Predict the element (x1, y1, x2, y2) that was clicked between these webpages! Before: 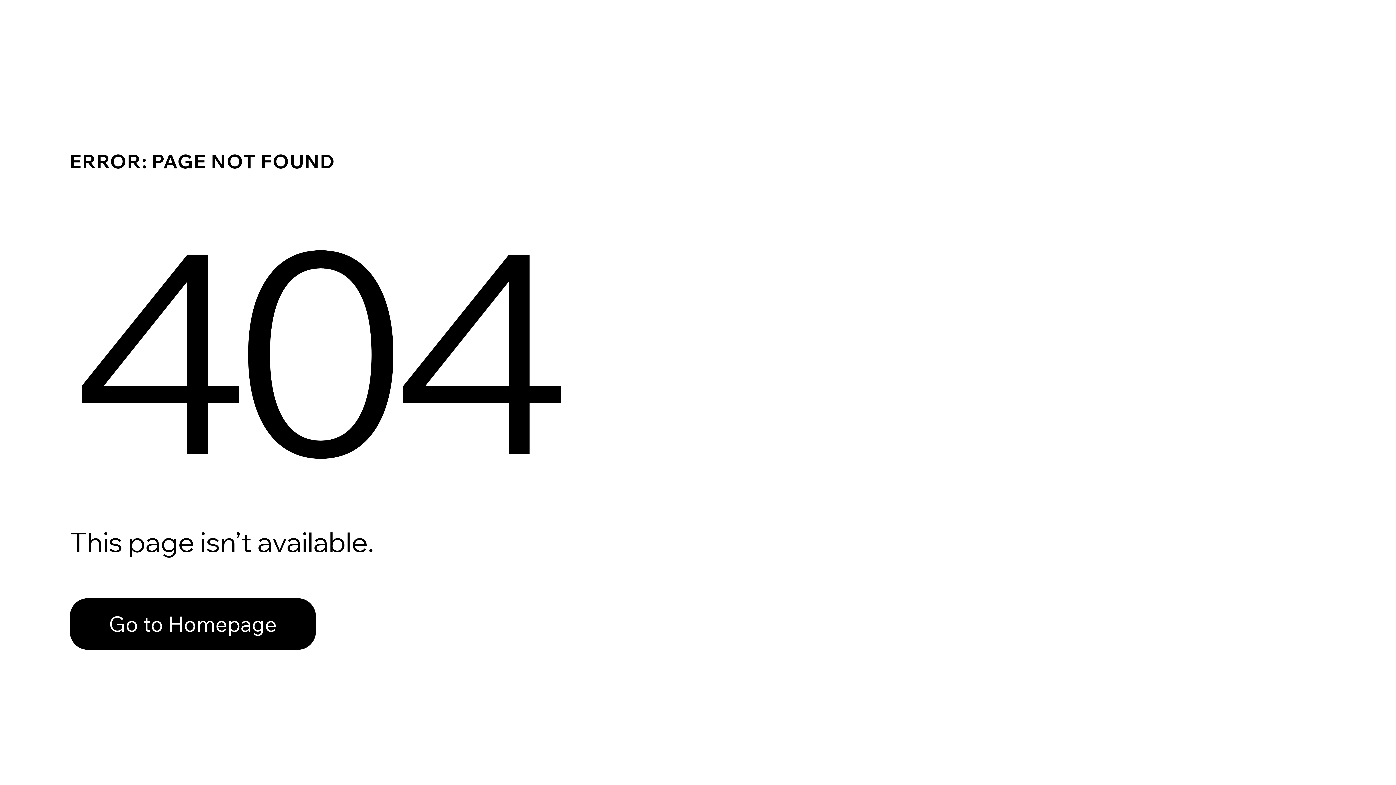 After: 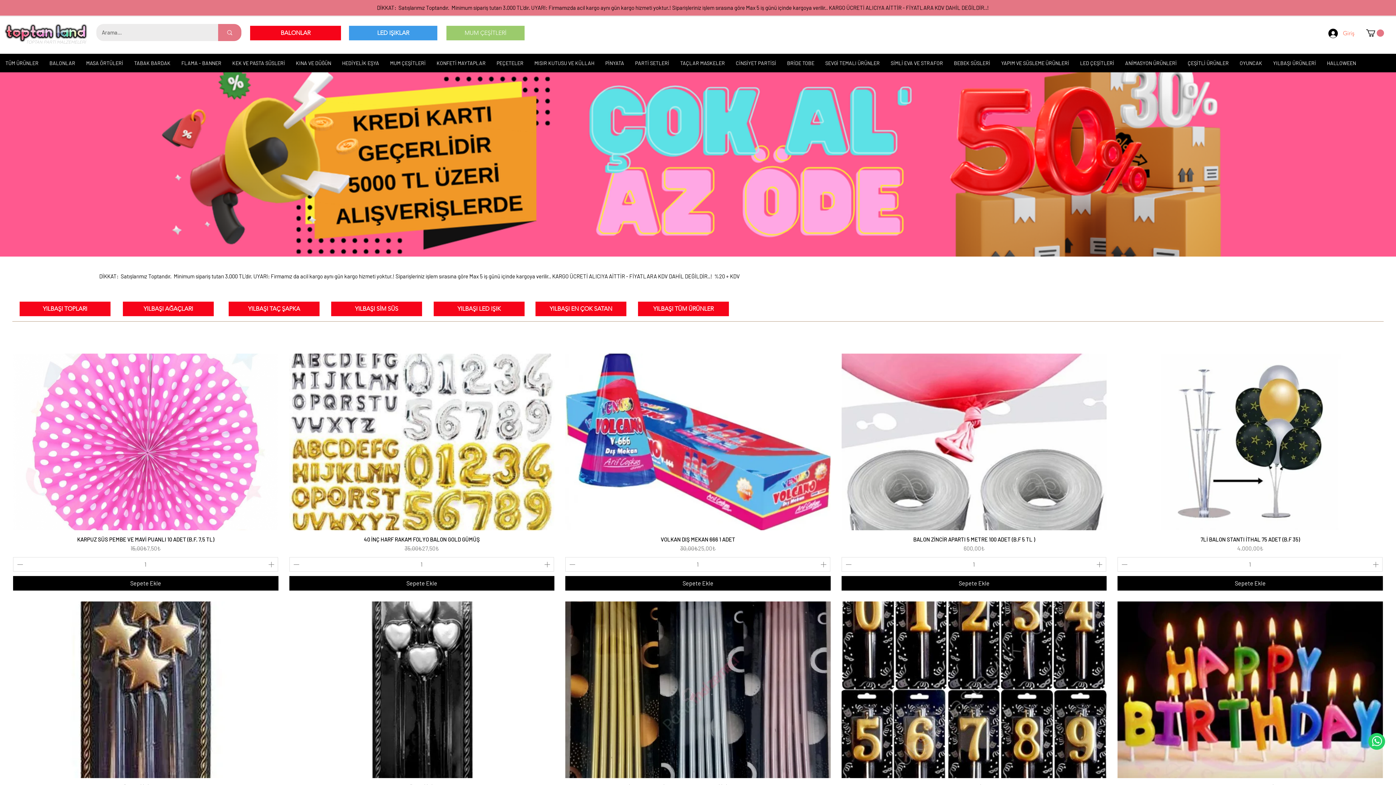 Action: bbox: (69, 598, 316, 650) label: Go to Homepage